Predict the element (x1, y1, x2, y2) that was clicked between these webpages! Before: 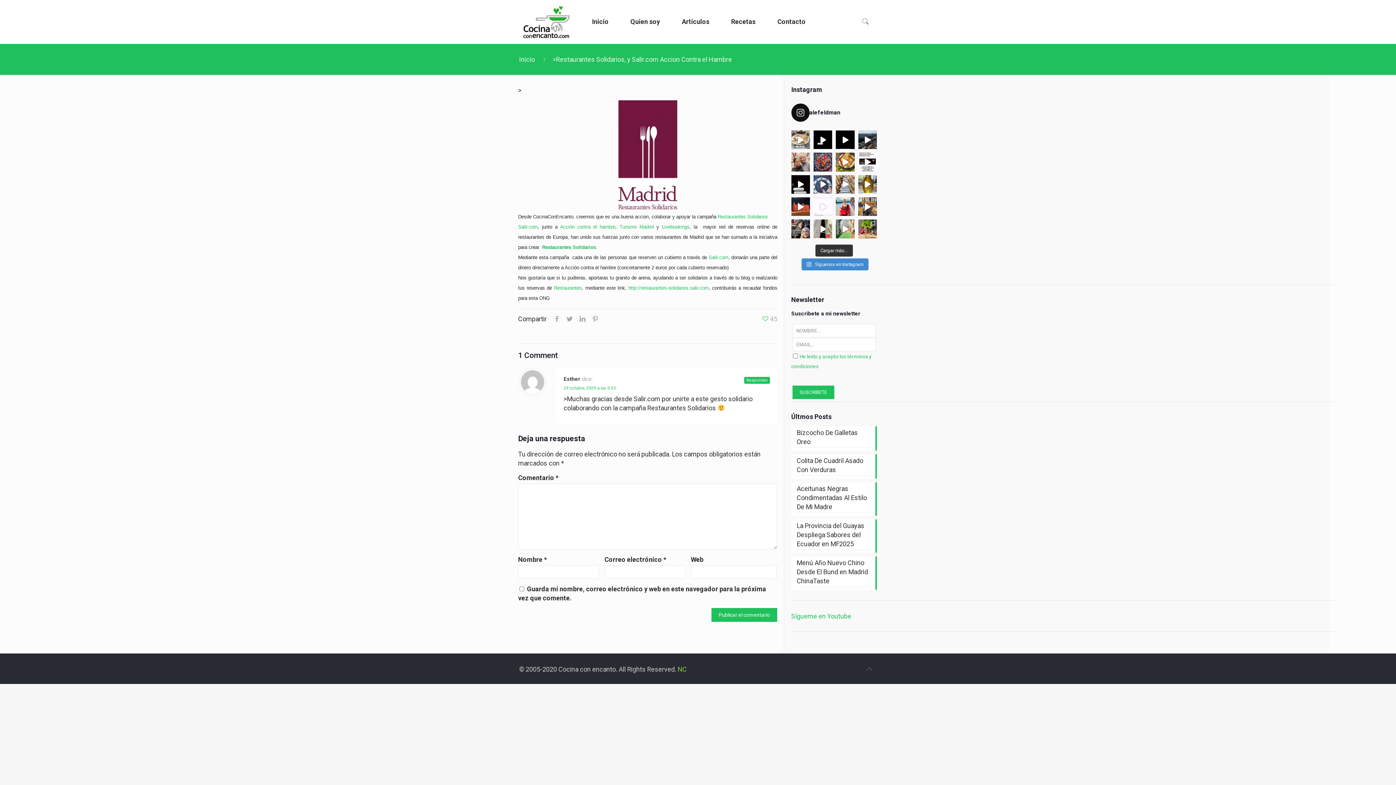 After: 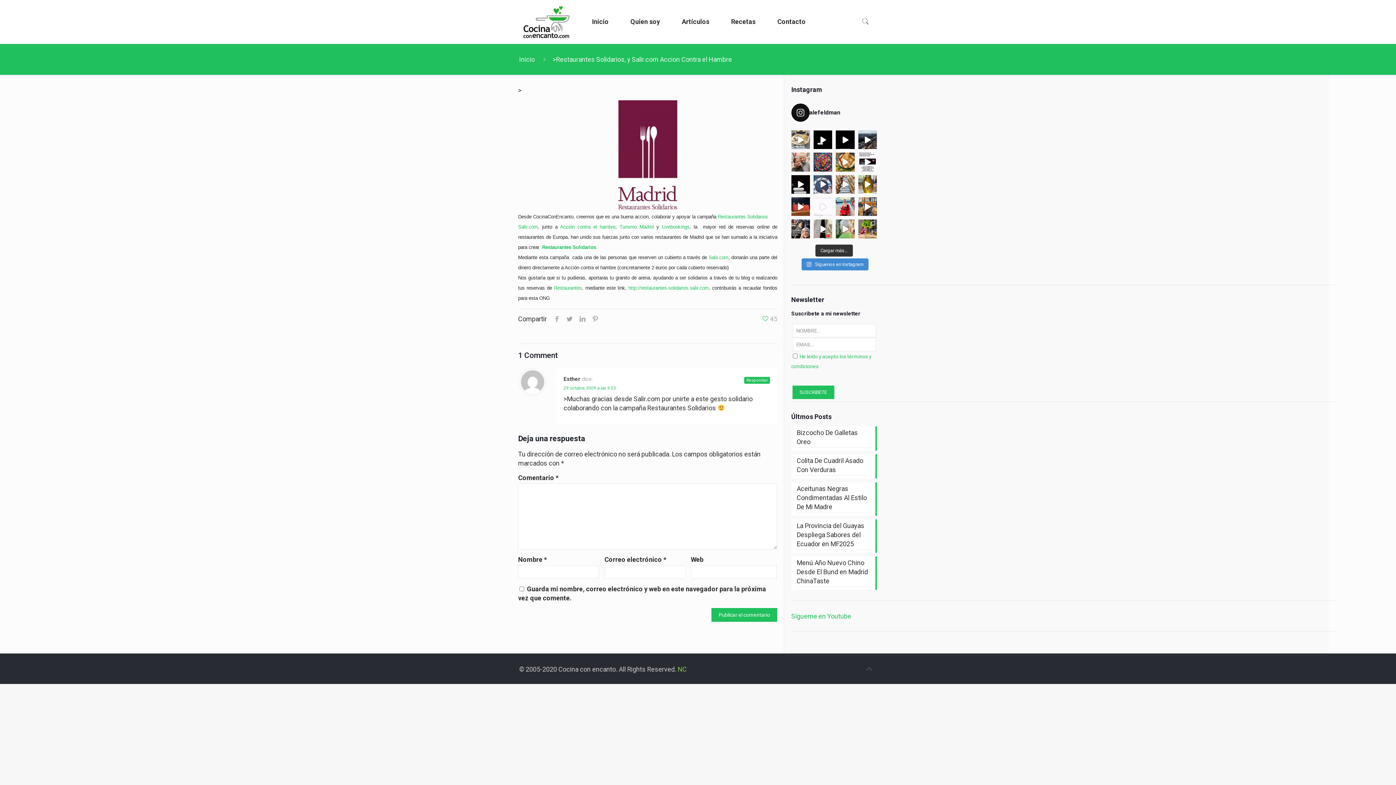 Action: bbox: (813, 197, 832, 216) label: IV JORNADAS DEL COCIDO MADRILEÑO EN RESTAURANTE L